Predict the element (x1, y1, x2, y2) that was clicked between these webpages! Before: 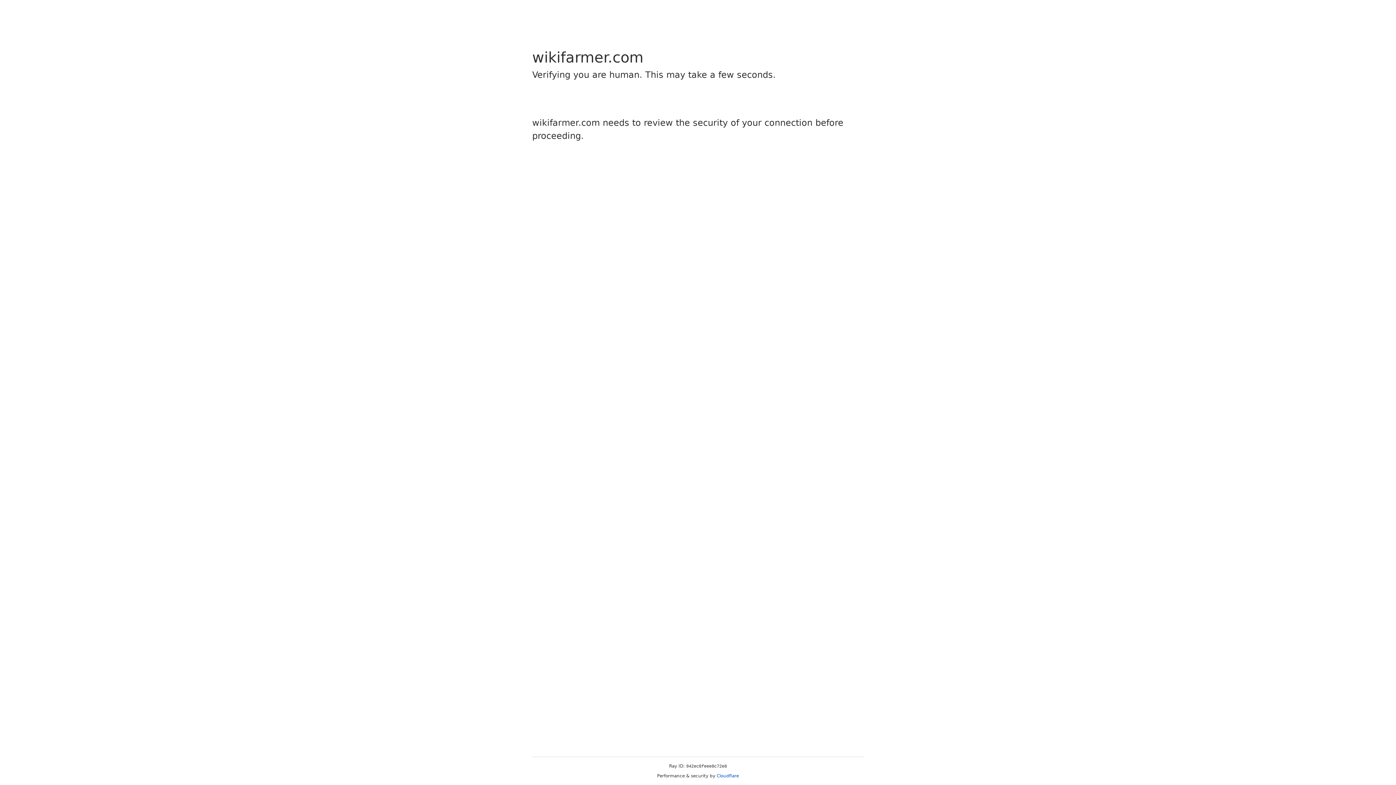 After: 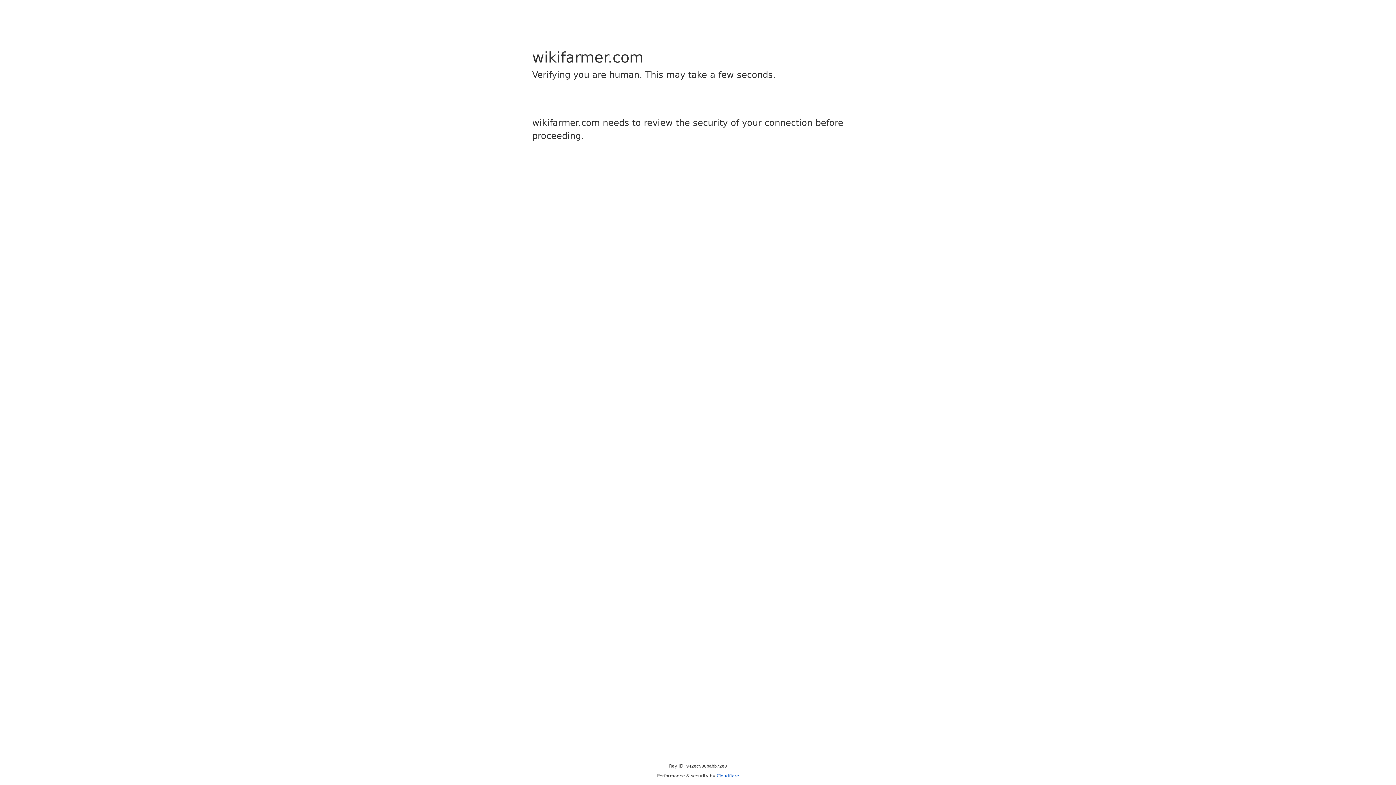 Action: bbox: (716, 773, 739, 778) label: Cloudflare